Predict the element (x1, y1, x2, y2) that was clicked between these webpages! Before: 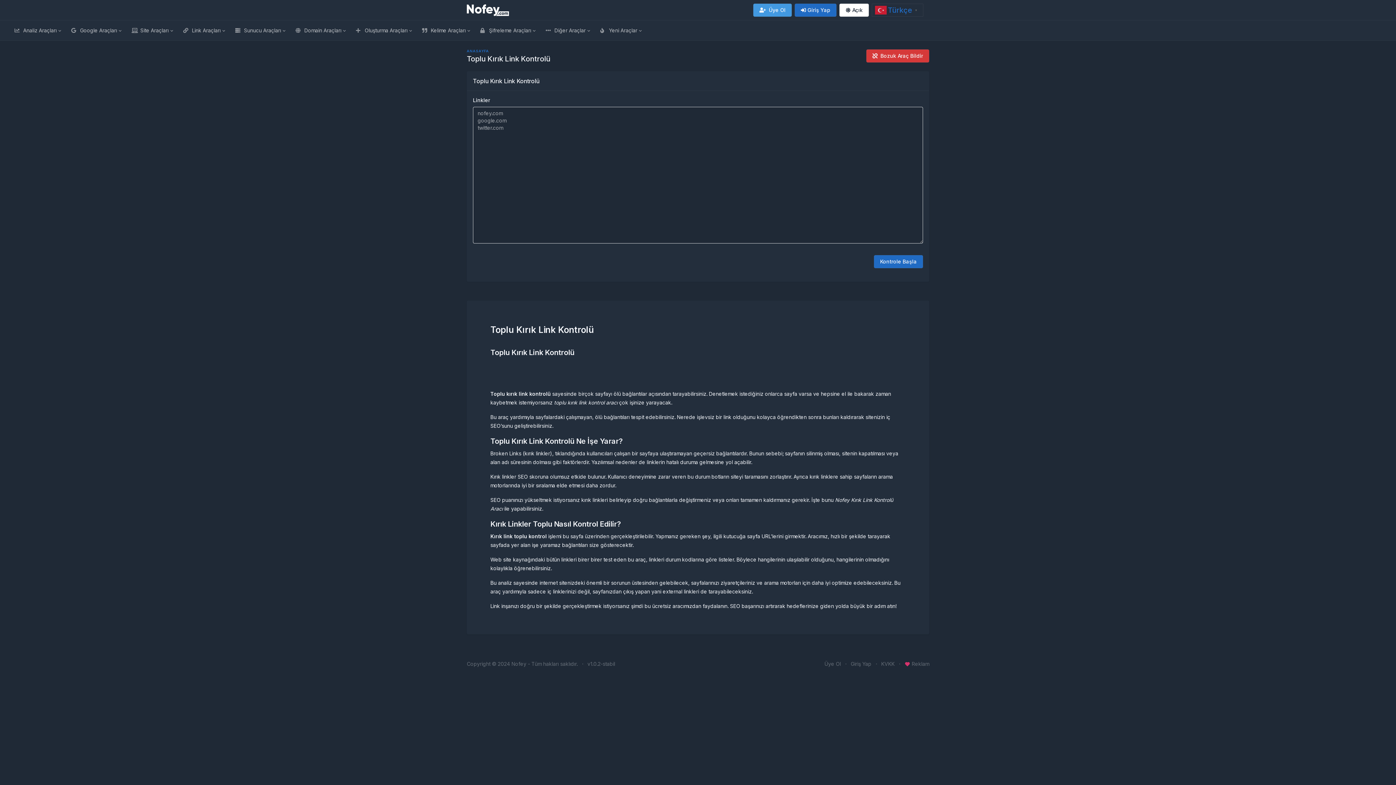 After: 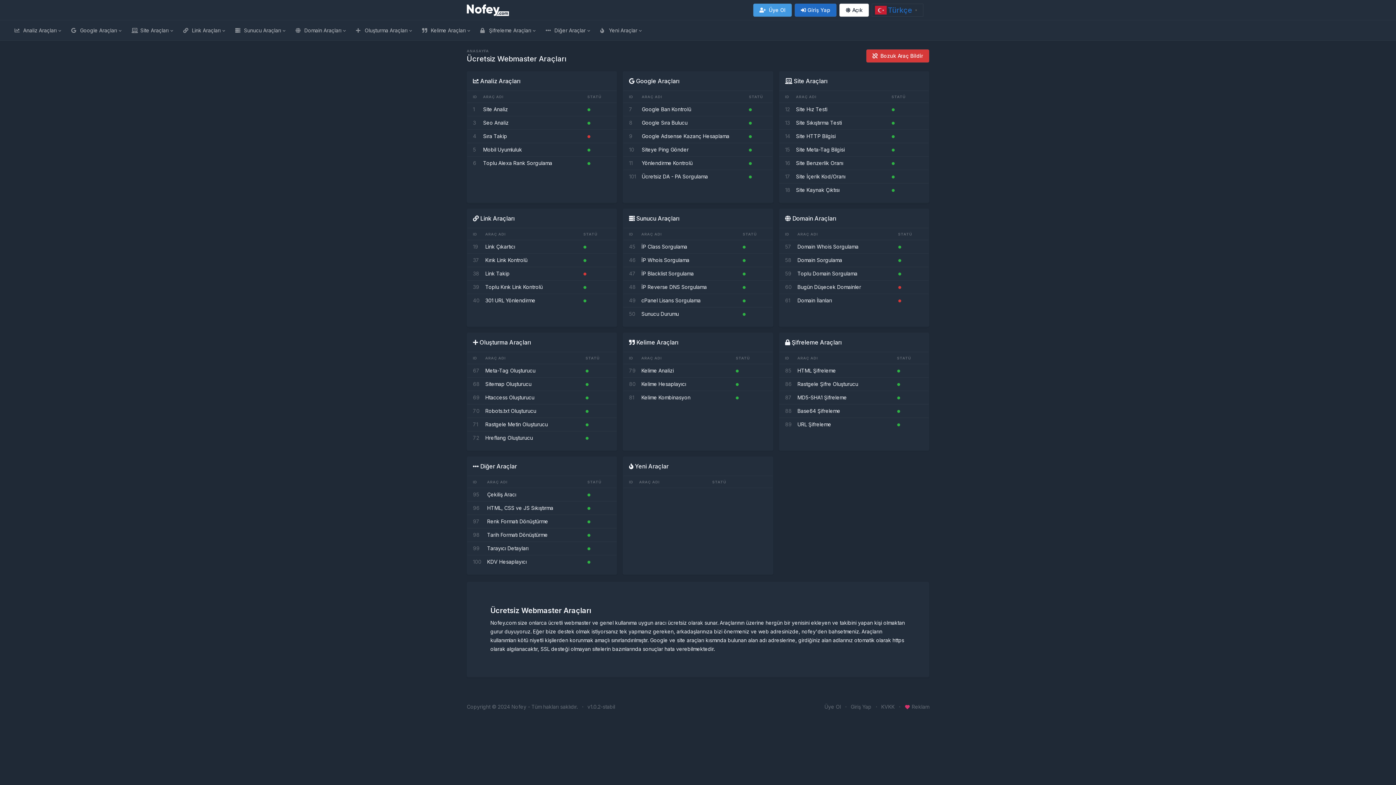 Action: label: ANASAYFA bbox: (466, 48, 489, 53)